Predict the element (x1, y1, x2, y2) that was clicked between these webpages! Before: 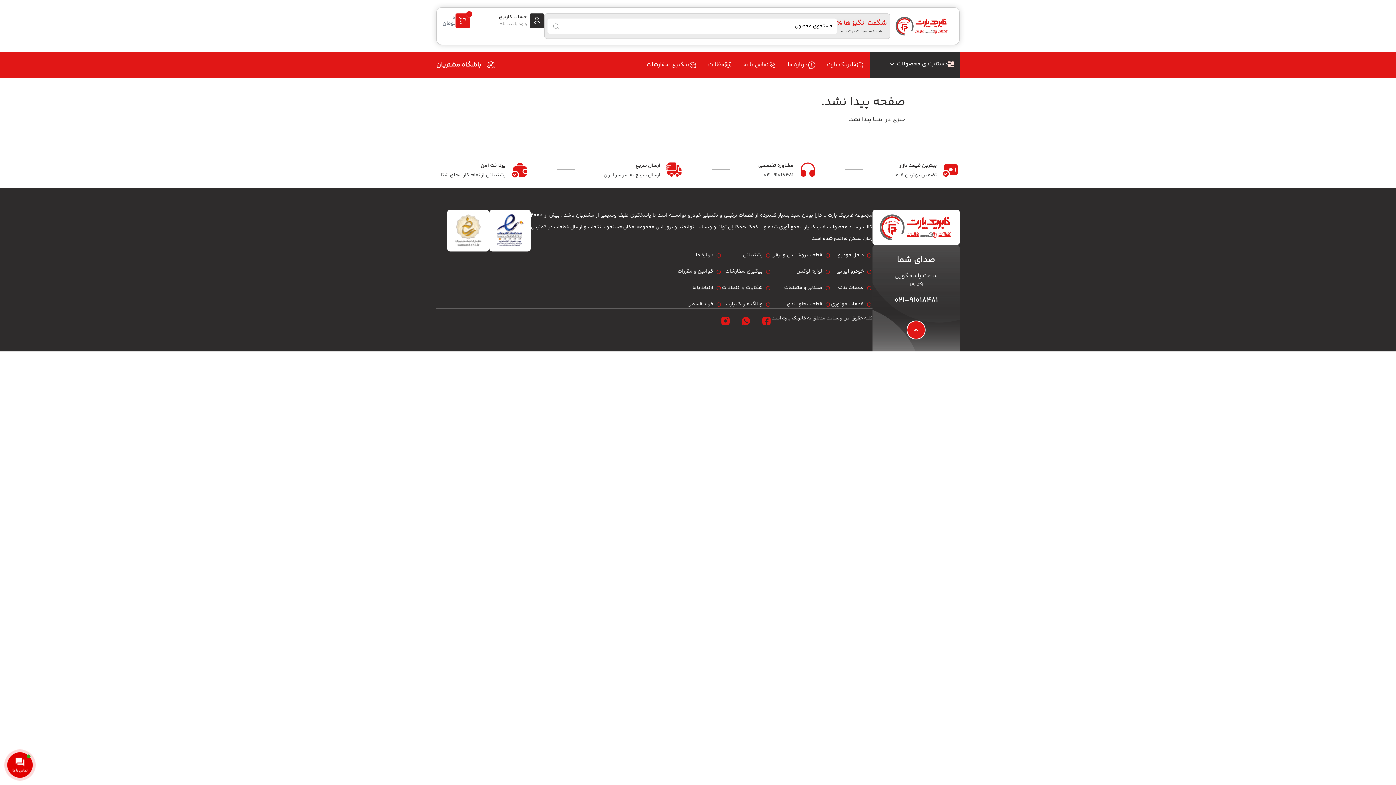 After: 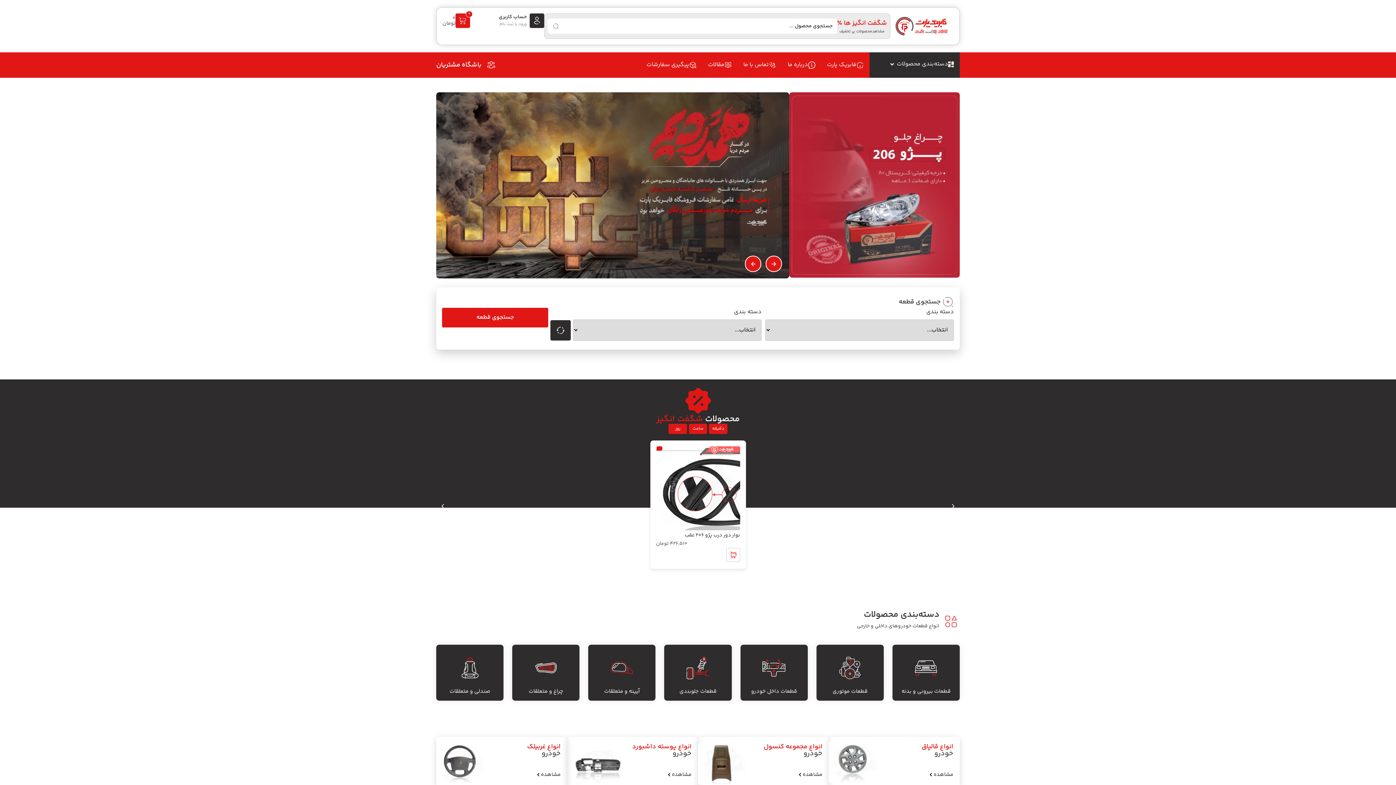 Action: bbox: (827, 60, 863, 69) label: فابریک پارت